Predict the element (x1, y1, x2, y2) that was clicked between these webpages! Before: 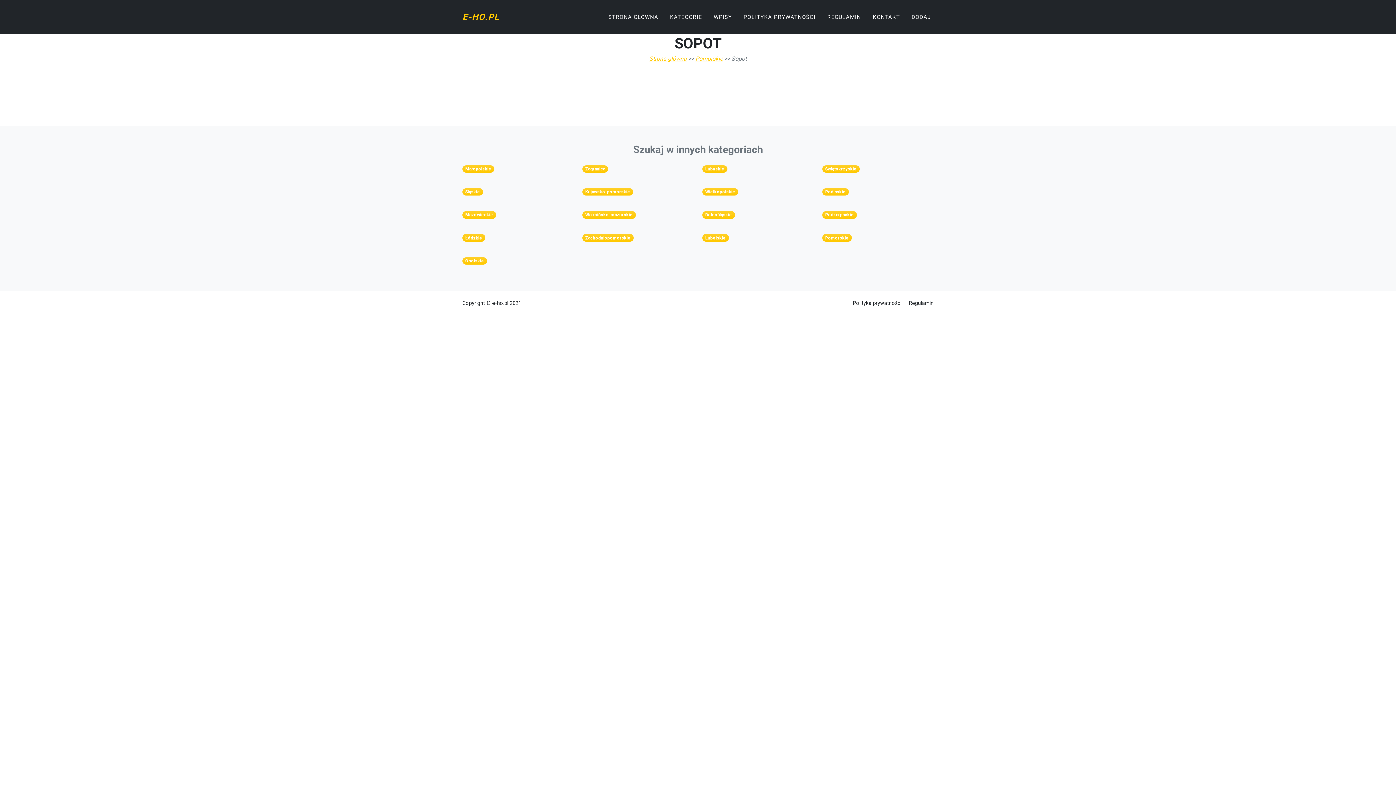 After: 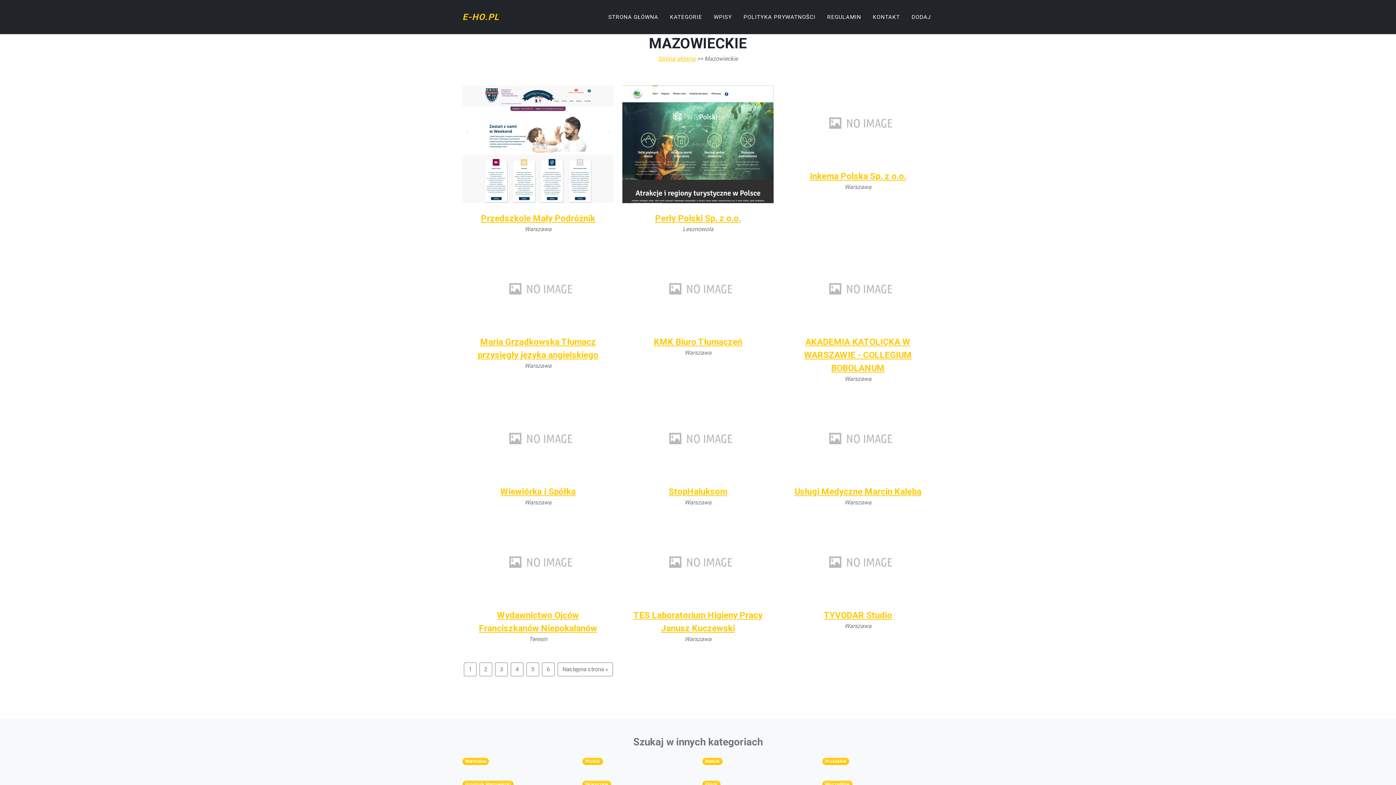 Action: label: Mazowieckie bbox: (465, 212, 493, 217)